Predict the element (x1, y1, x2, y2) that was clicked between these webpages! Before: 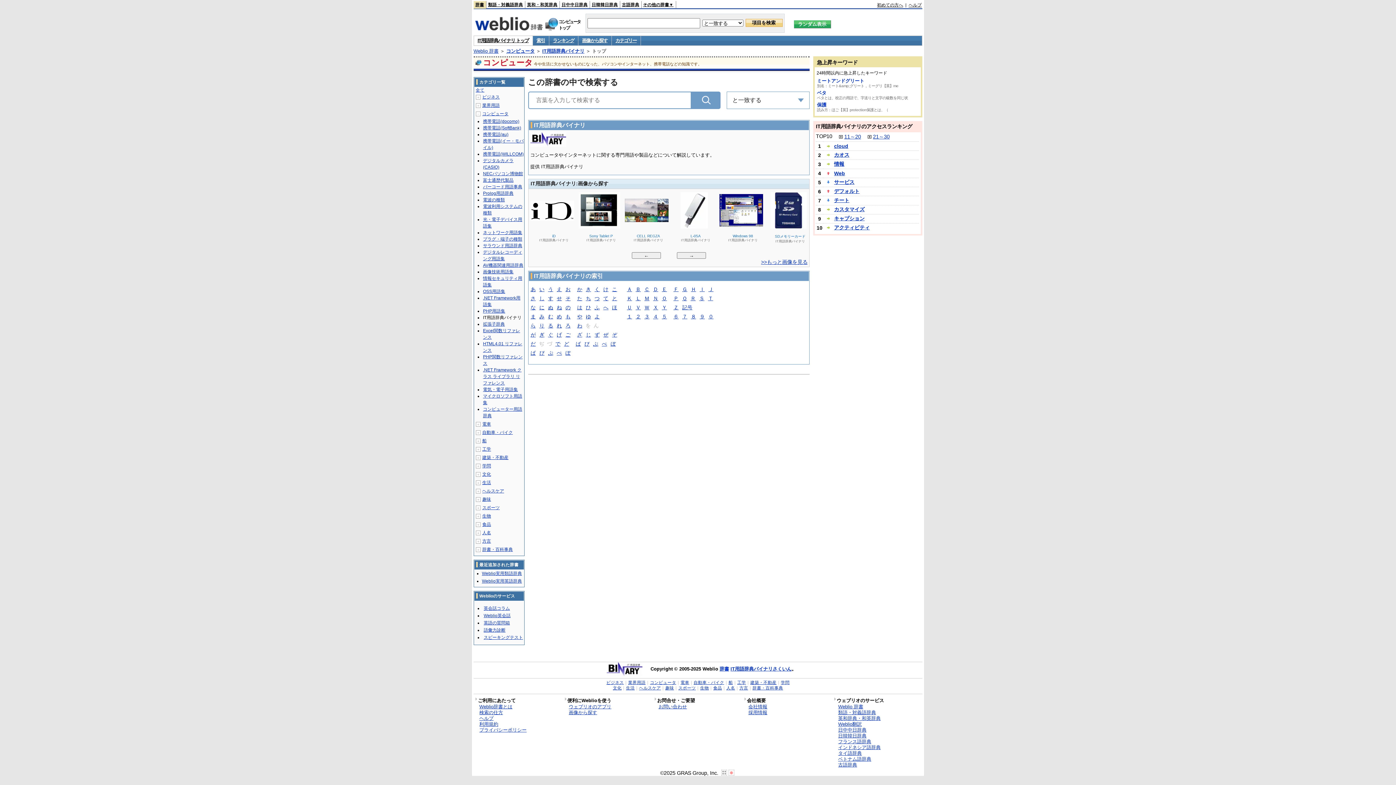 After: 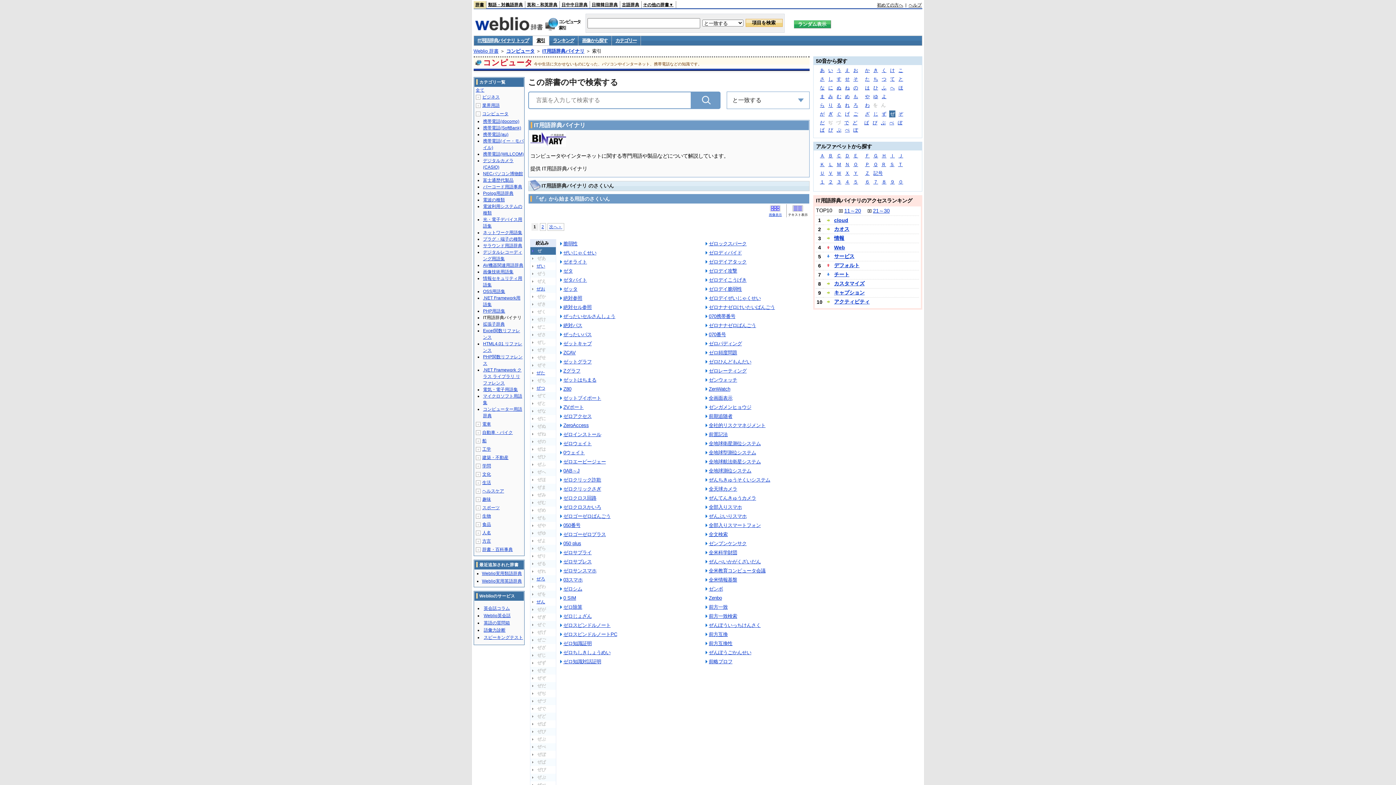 Action: label: ぜ bbox: (603, 331, 608, 338)